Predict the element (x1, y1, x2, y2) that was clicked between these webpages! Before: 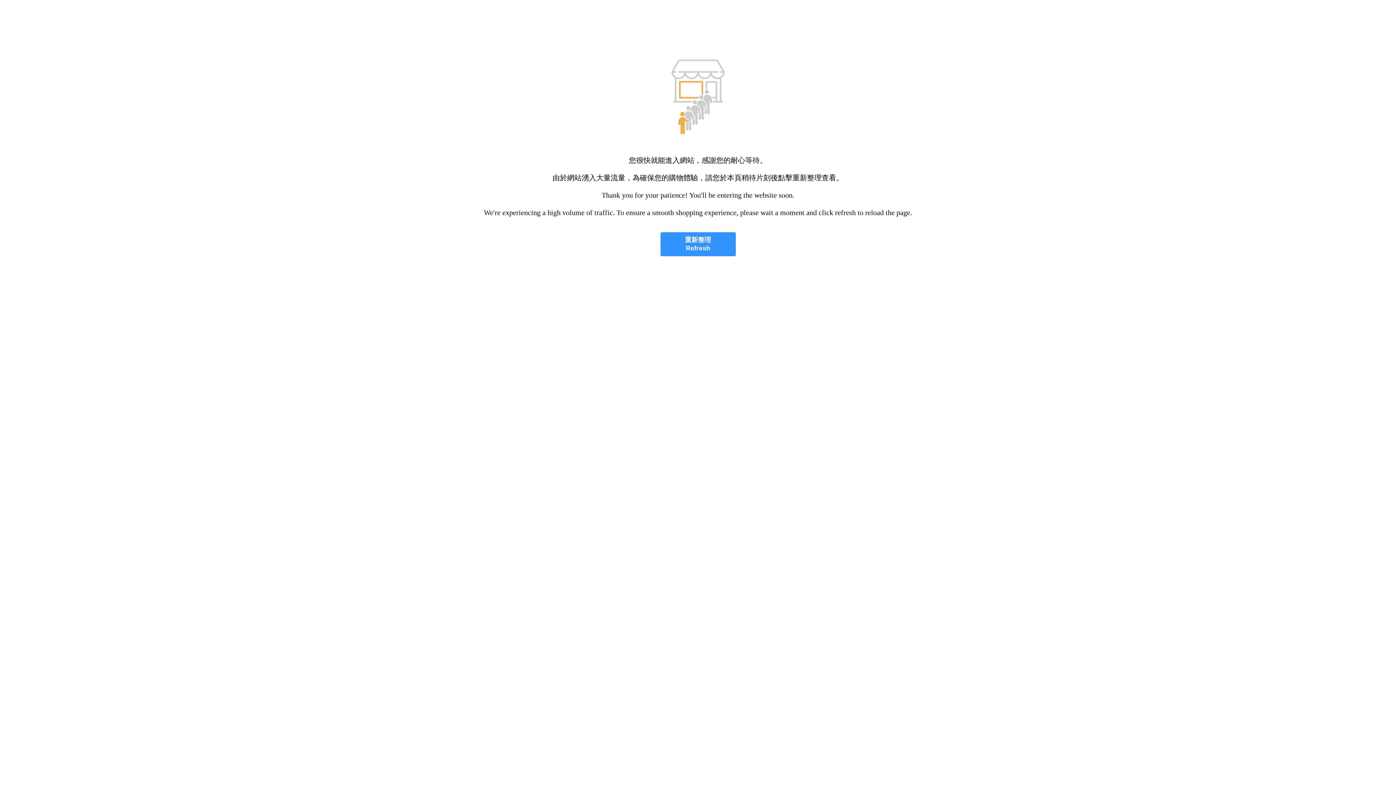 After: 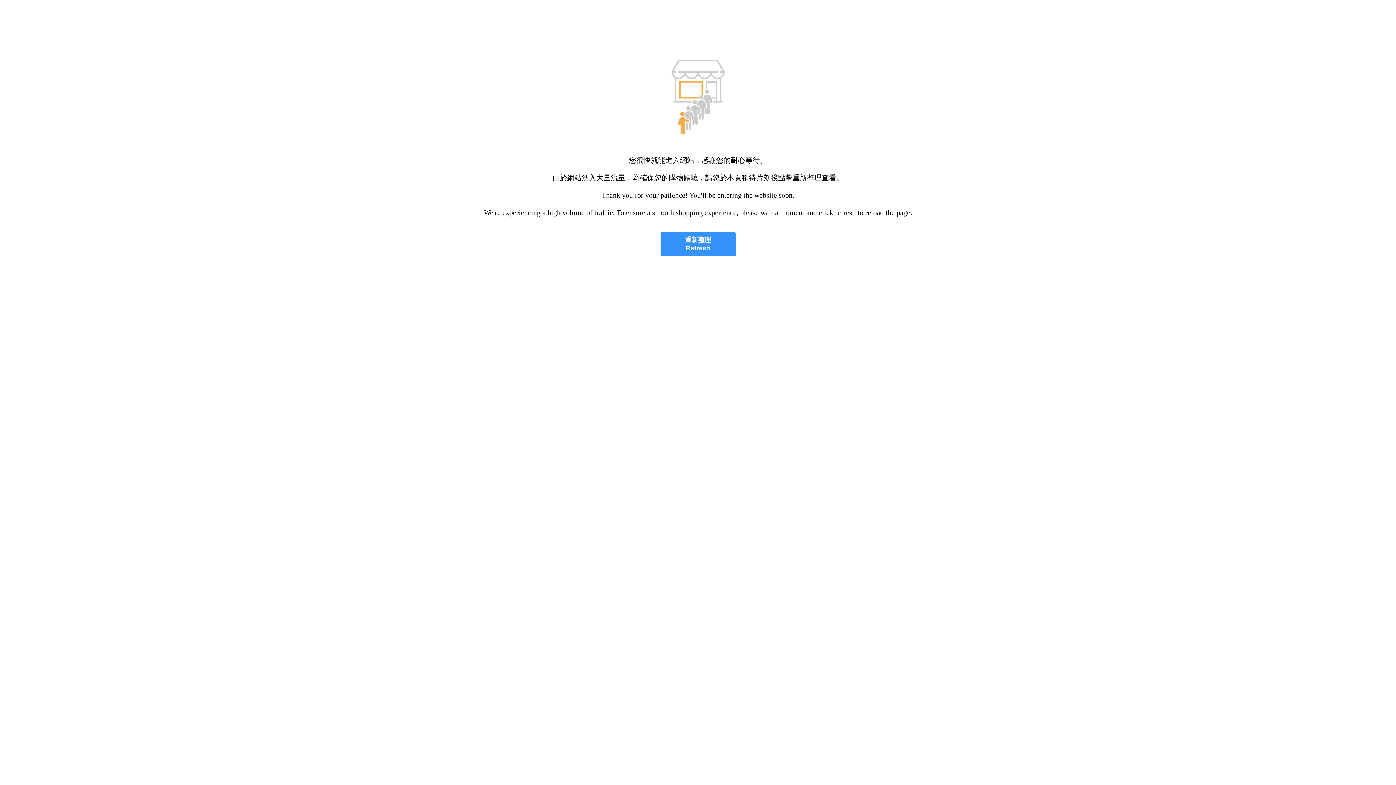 Action: bbox: (660, 232, 735, 256) label: 重新整理
Refresh